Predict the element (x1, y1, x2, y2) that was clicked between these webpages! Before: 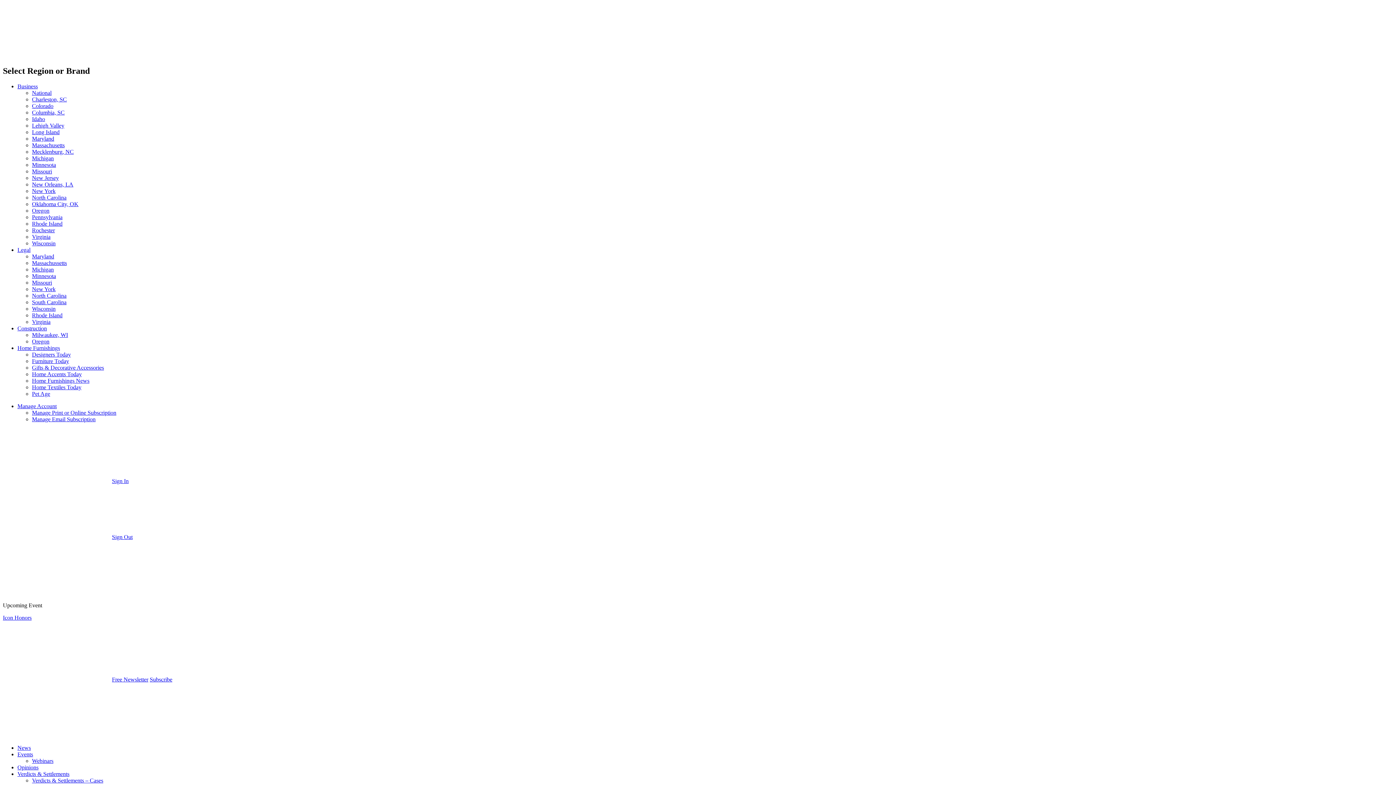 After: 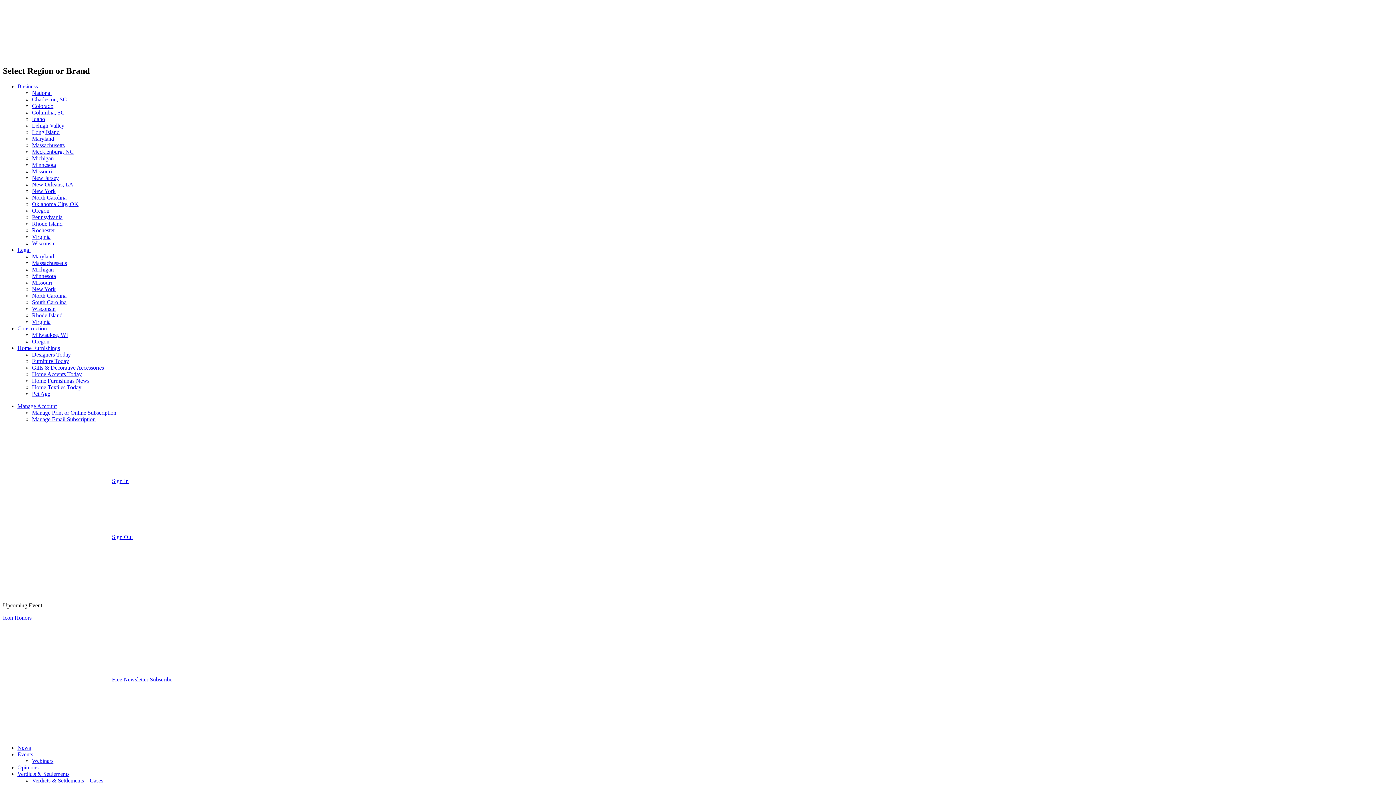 Action: bbox: (32, 155, 53, 161) label: Michigan